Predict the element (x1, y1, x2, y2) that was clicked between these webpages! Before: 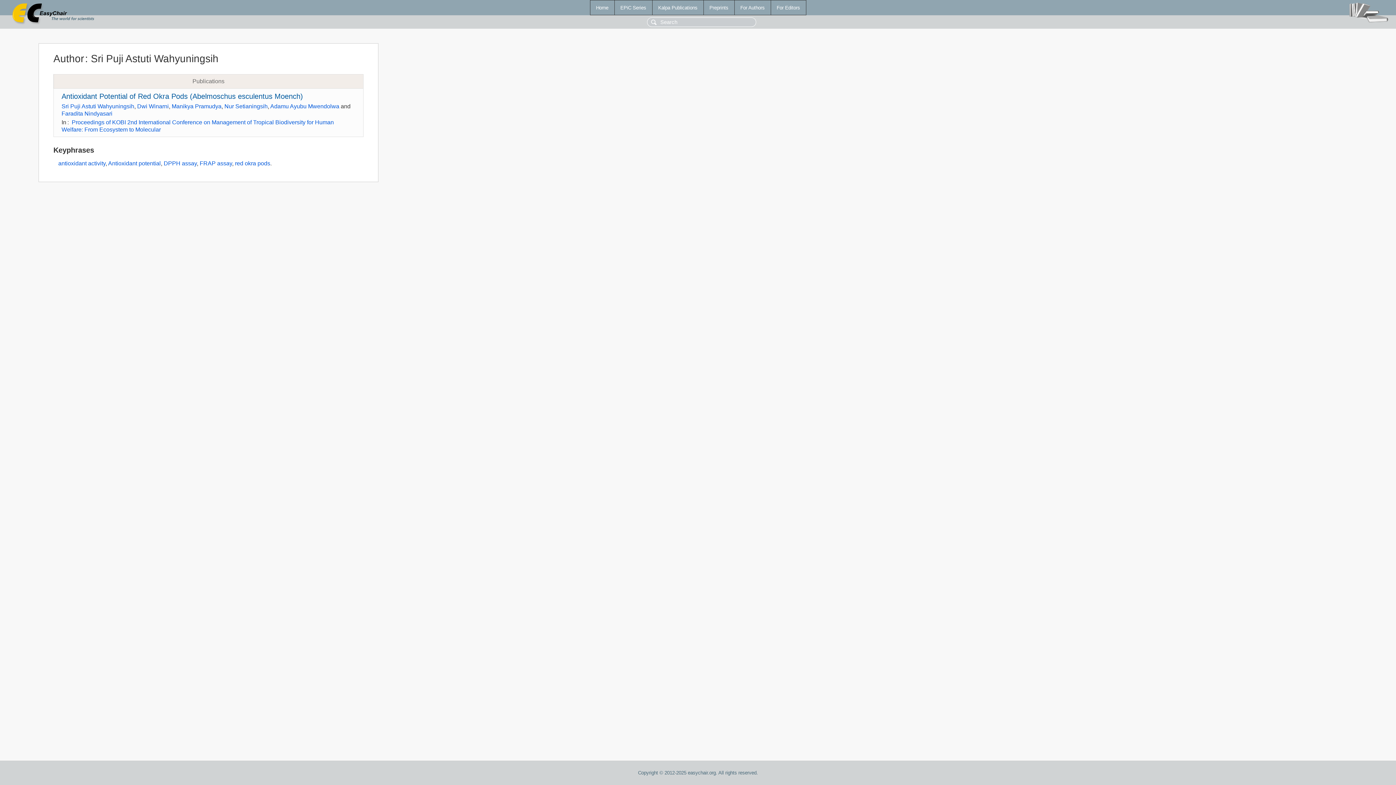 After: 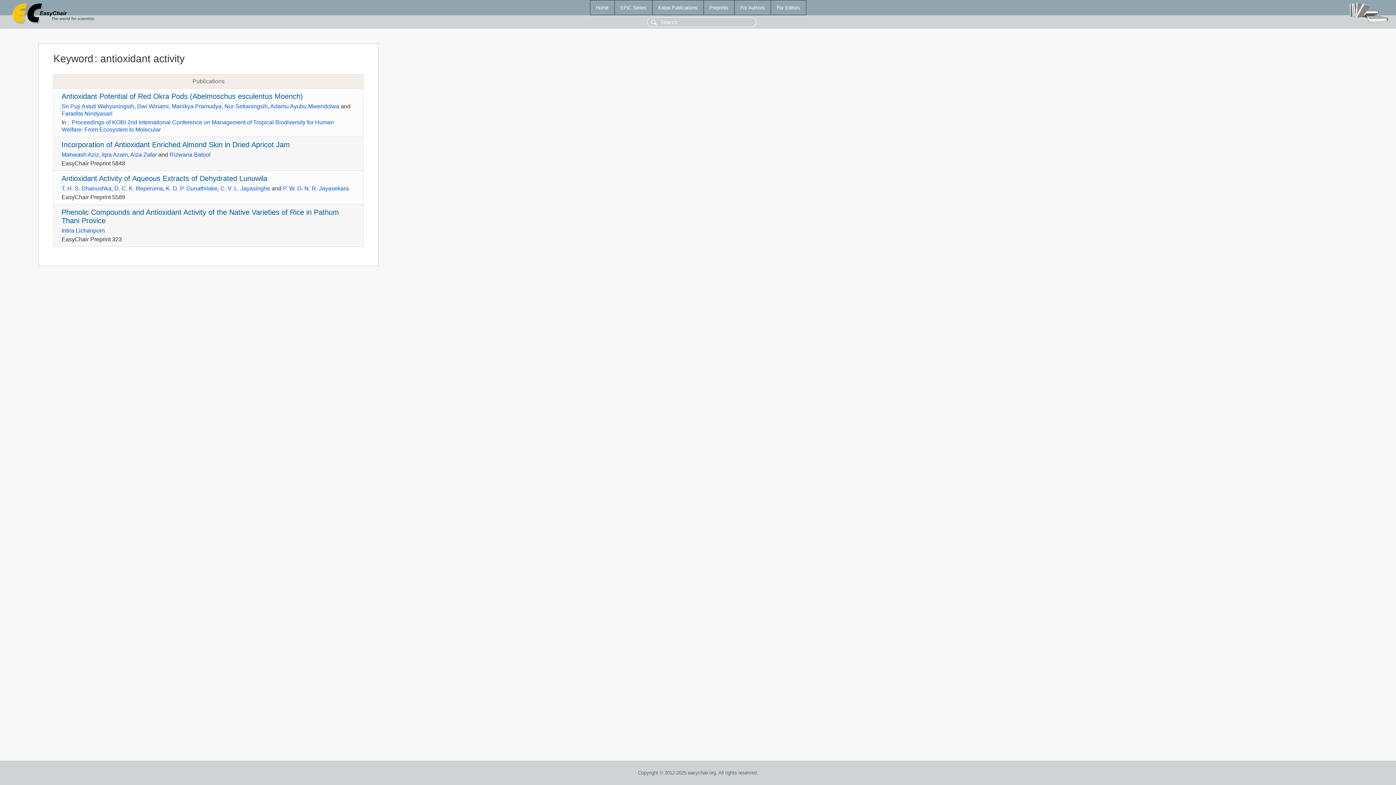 Action: label: antioxidant activity bbox: (58, 160, 105, 166)